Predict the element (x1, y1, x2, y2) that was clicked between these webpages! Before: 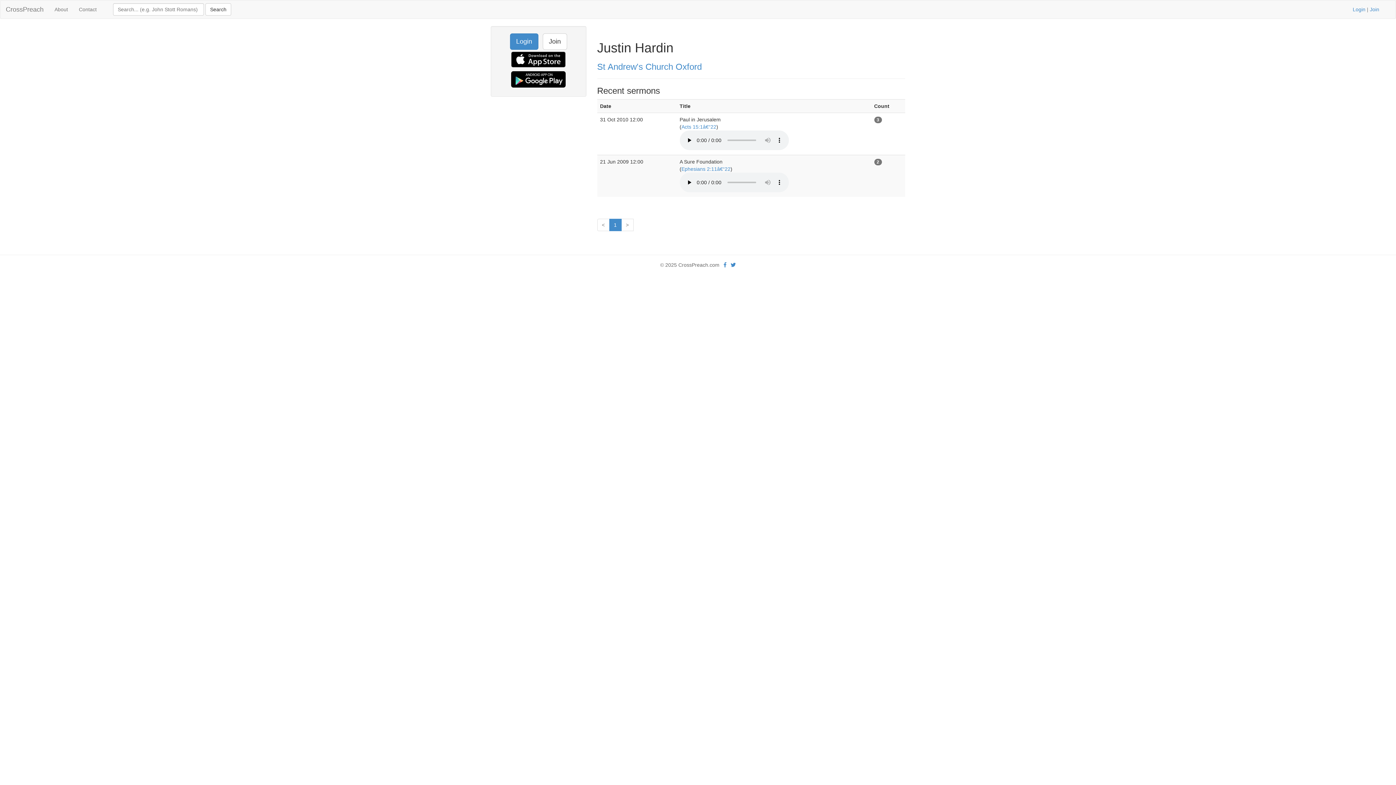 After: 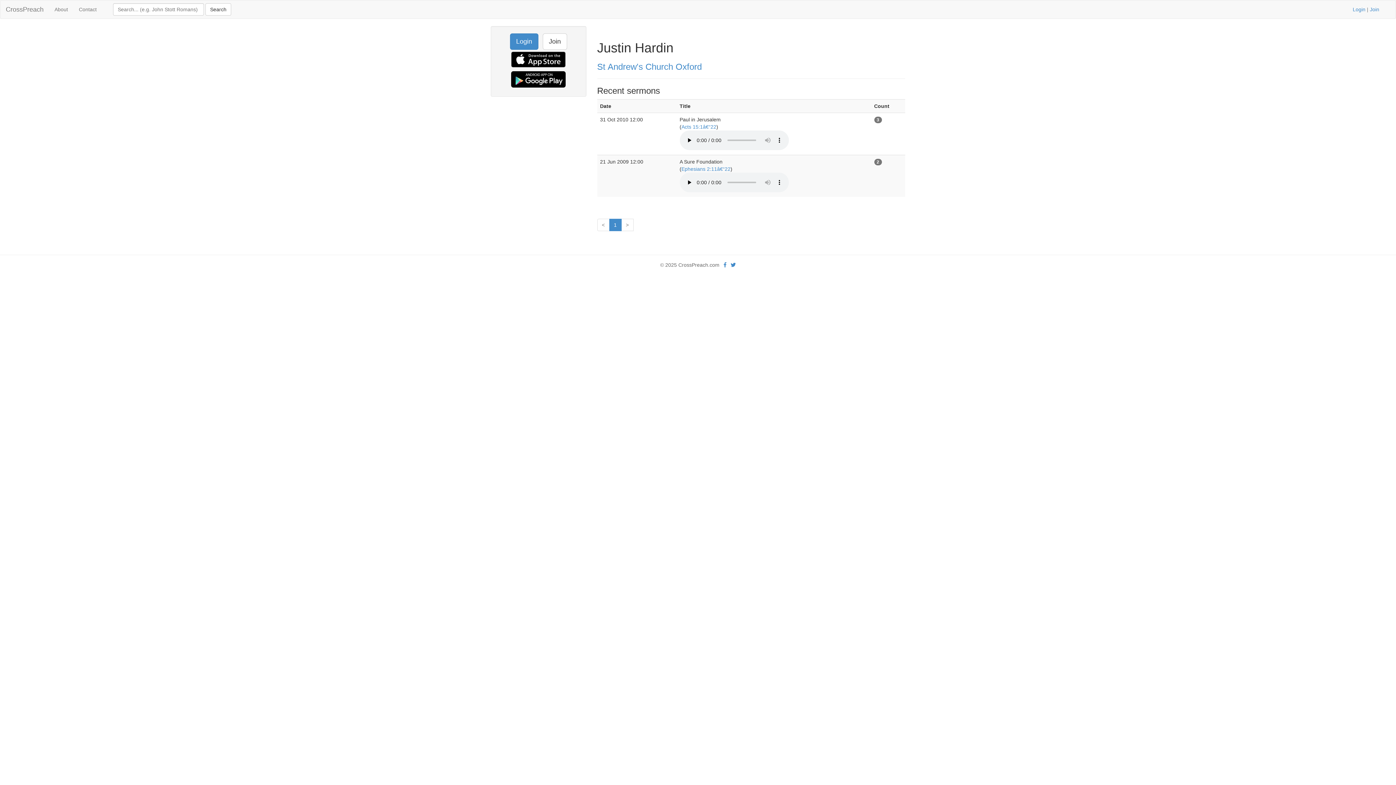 Action: label: > bbox: (621, 218, 633, 231)